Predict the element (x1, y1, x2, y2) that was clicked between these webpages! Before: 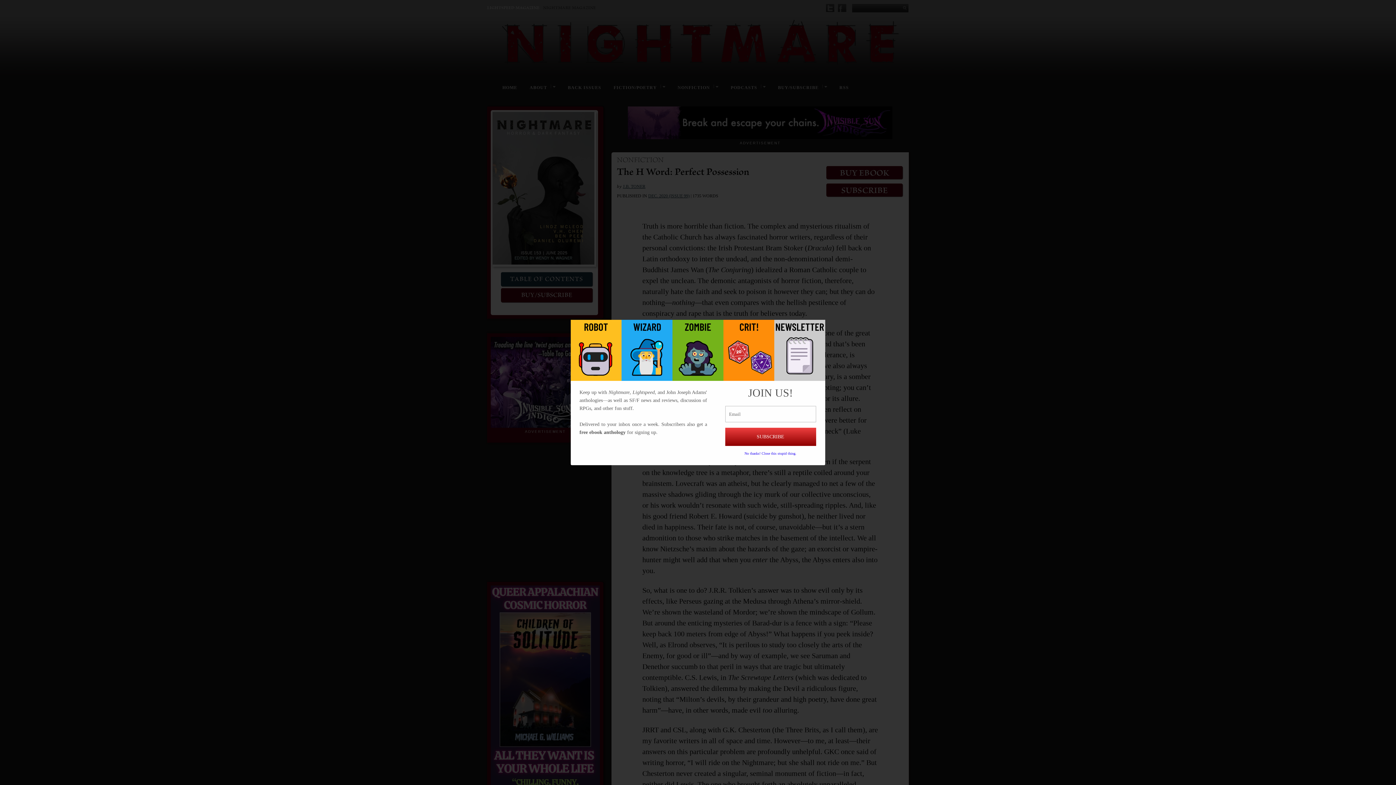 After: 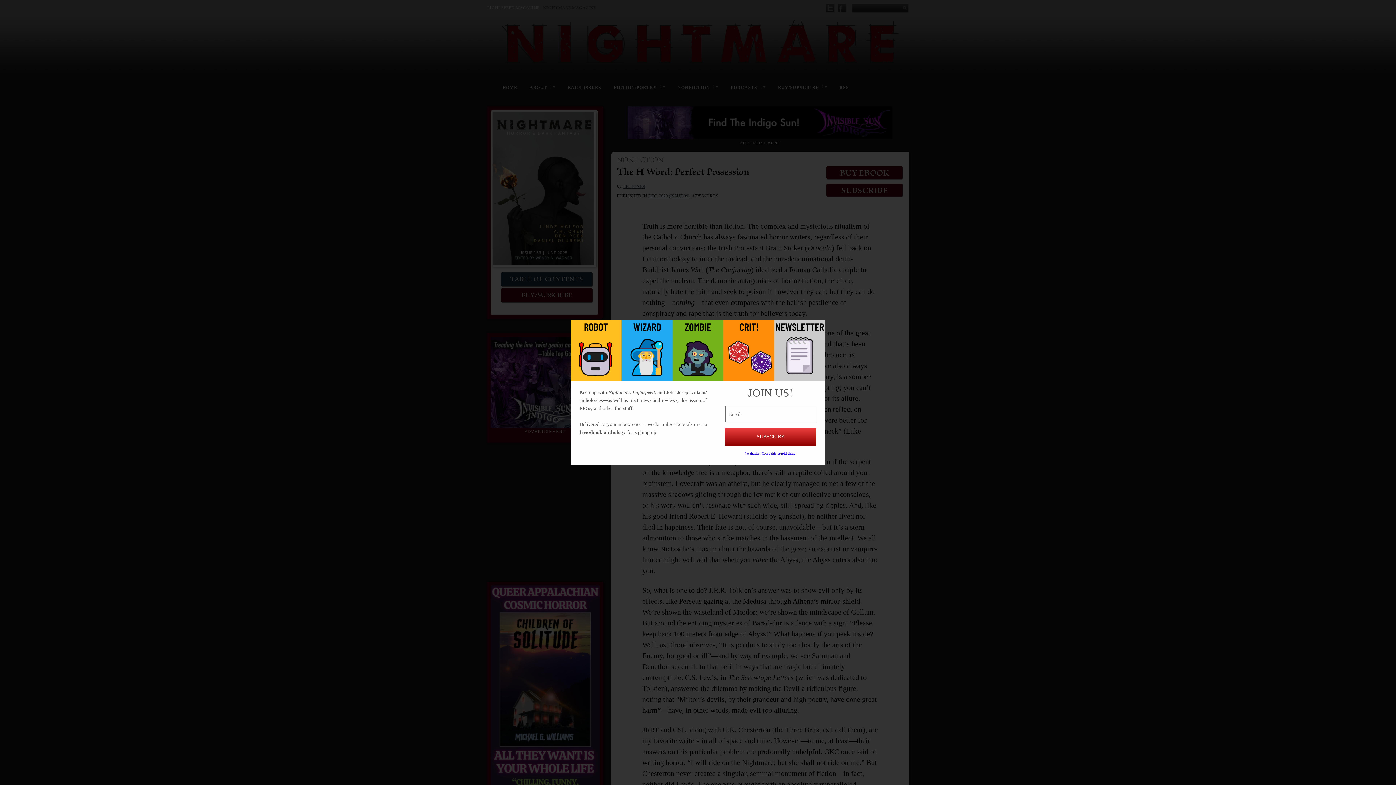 Action: label: SUBSCRIBE bbox: (725, 427, 816, 446)